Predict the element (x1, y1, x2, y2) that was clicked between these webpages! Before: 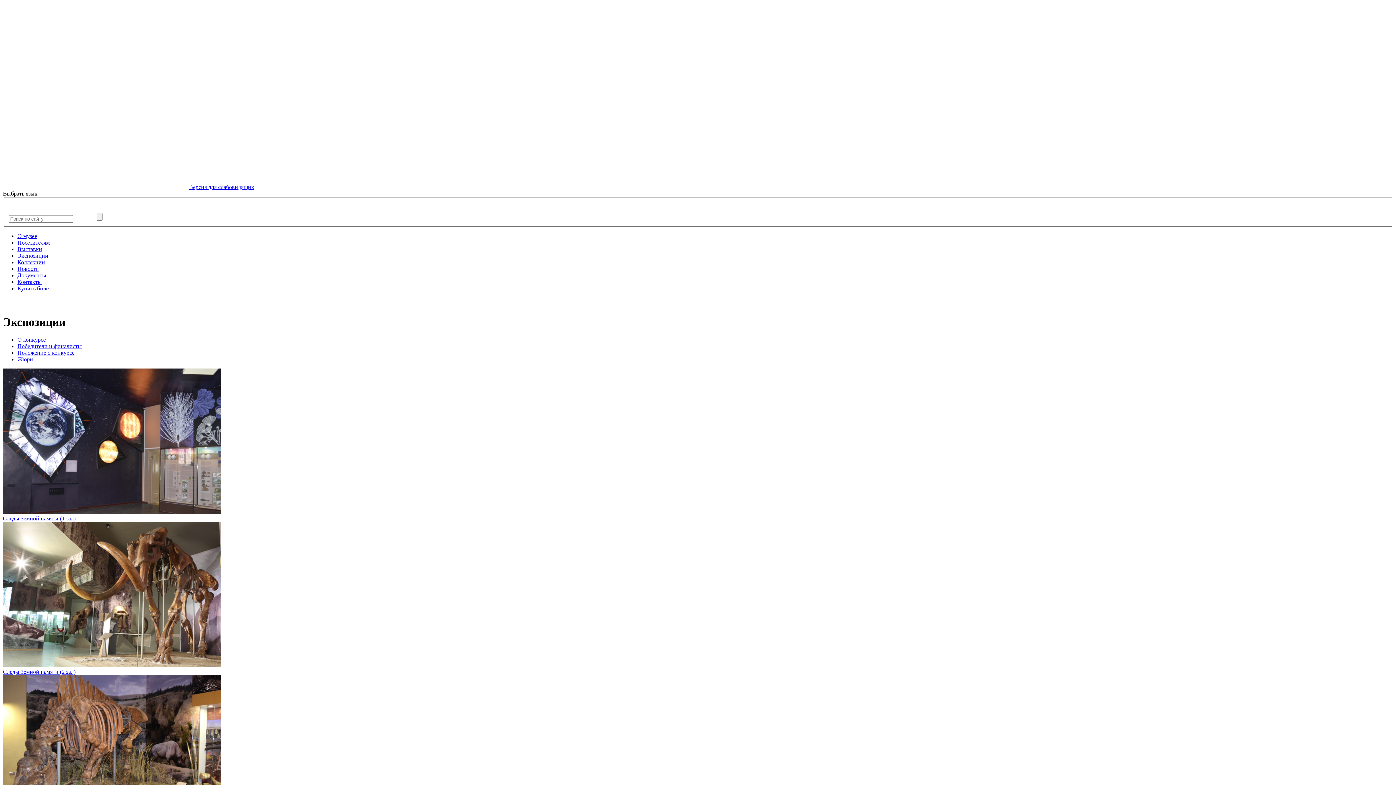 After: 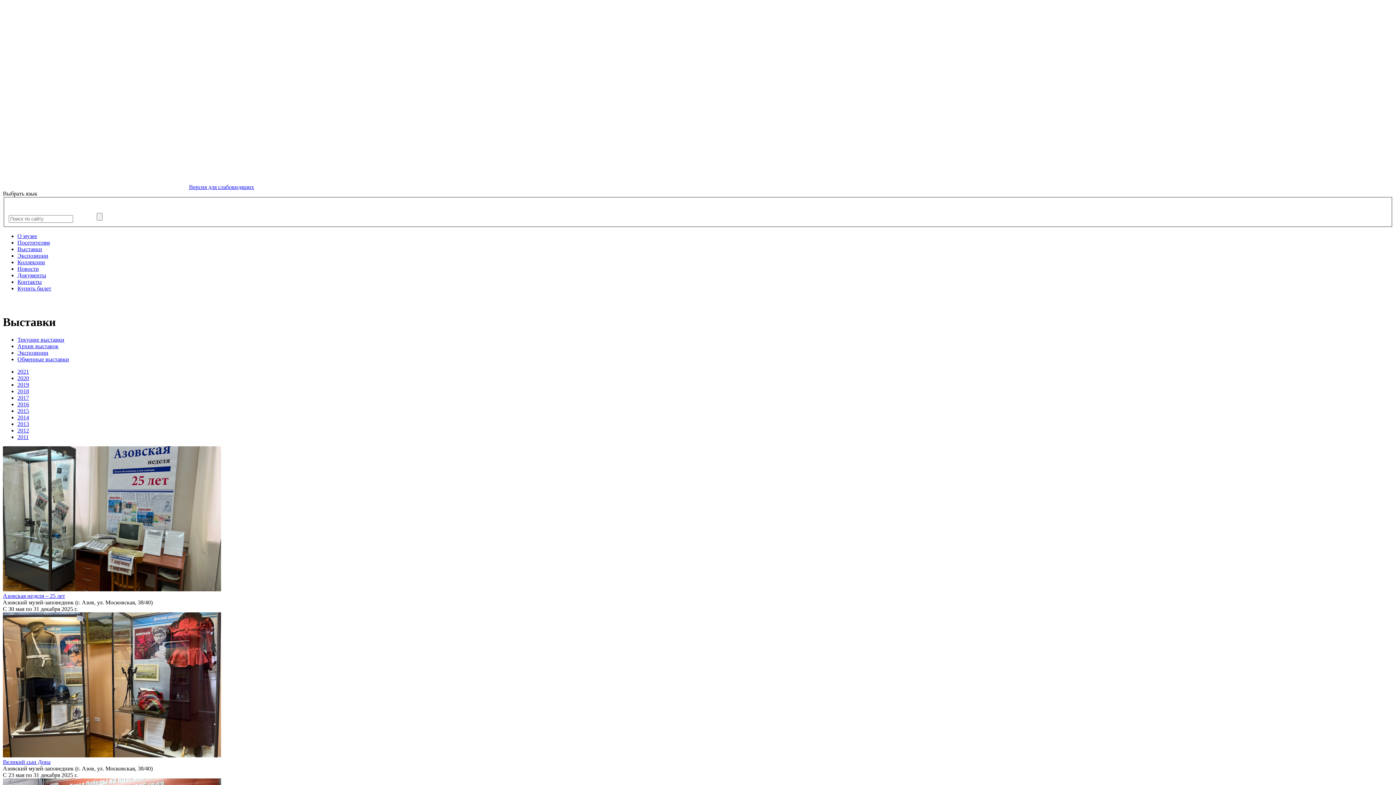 Action: label: Выставки bbox: (17, 246, 42, 252)